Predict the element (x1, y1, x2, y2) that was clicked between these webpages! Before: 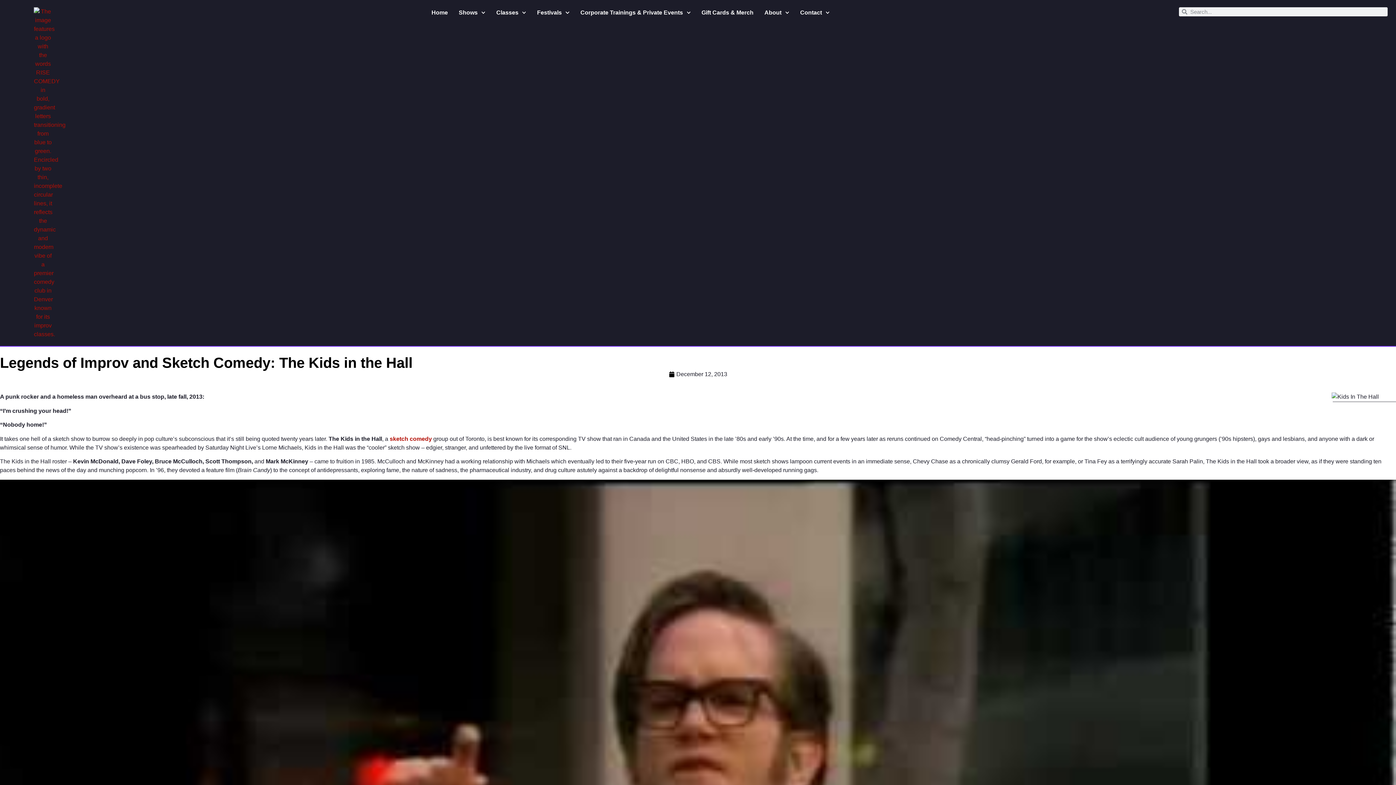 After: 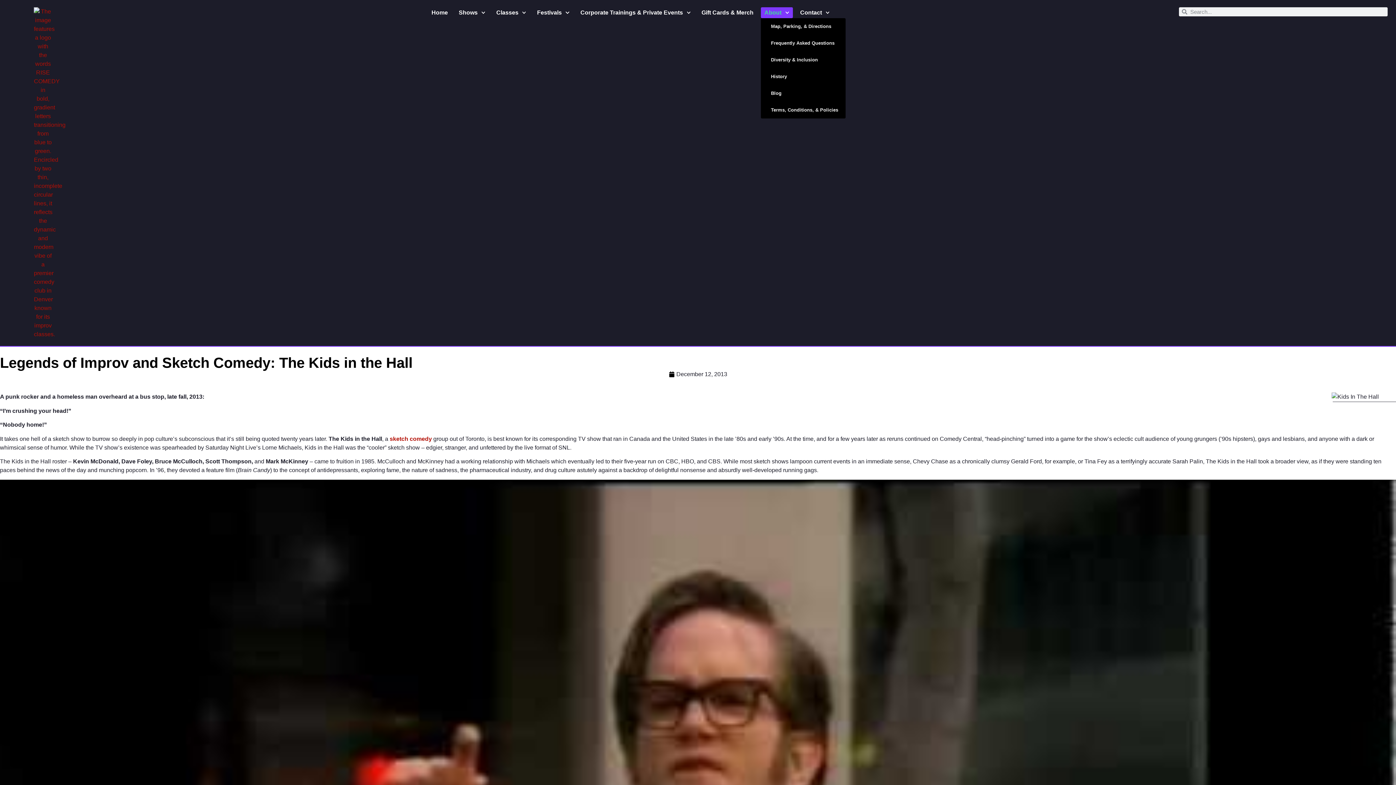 Action: bbox: (761, 7, 793, 18) label: About